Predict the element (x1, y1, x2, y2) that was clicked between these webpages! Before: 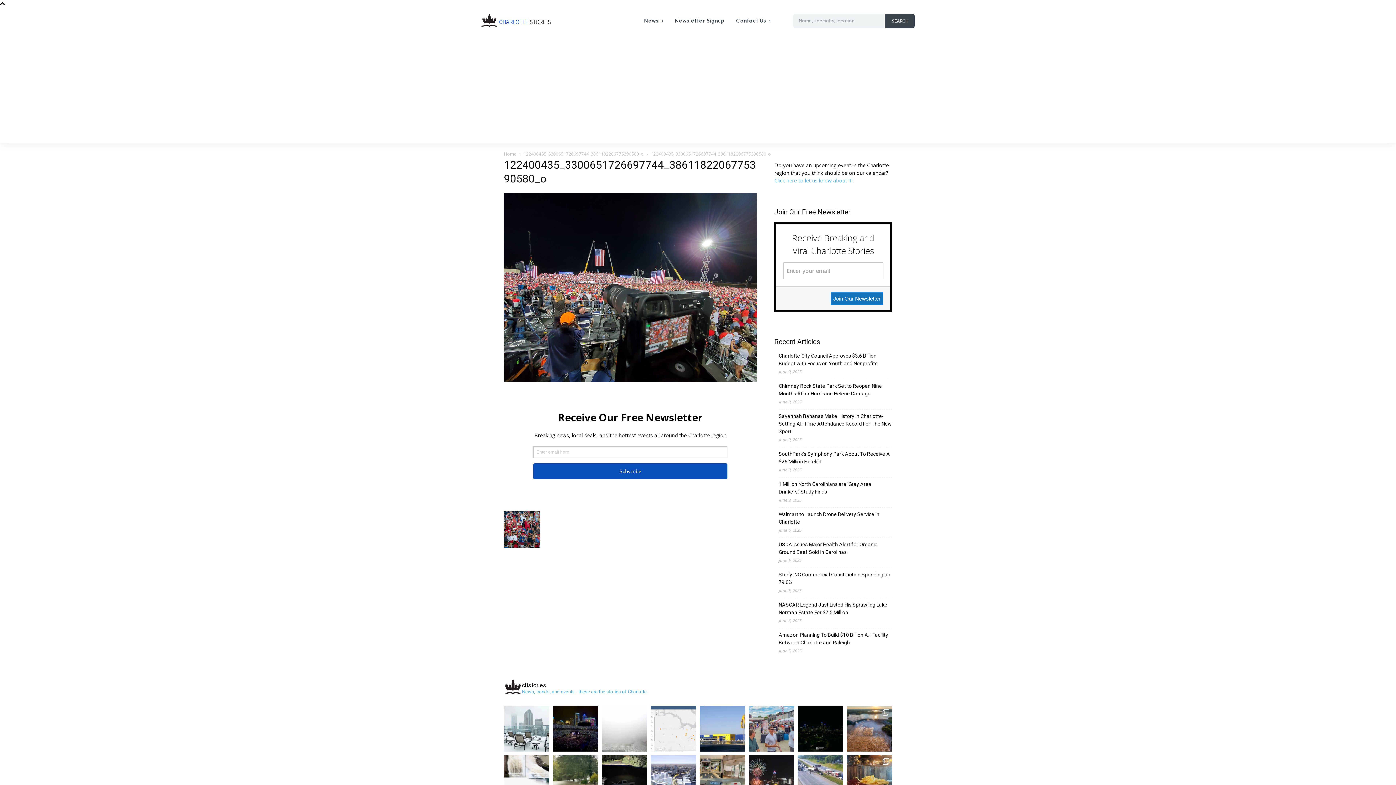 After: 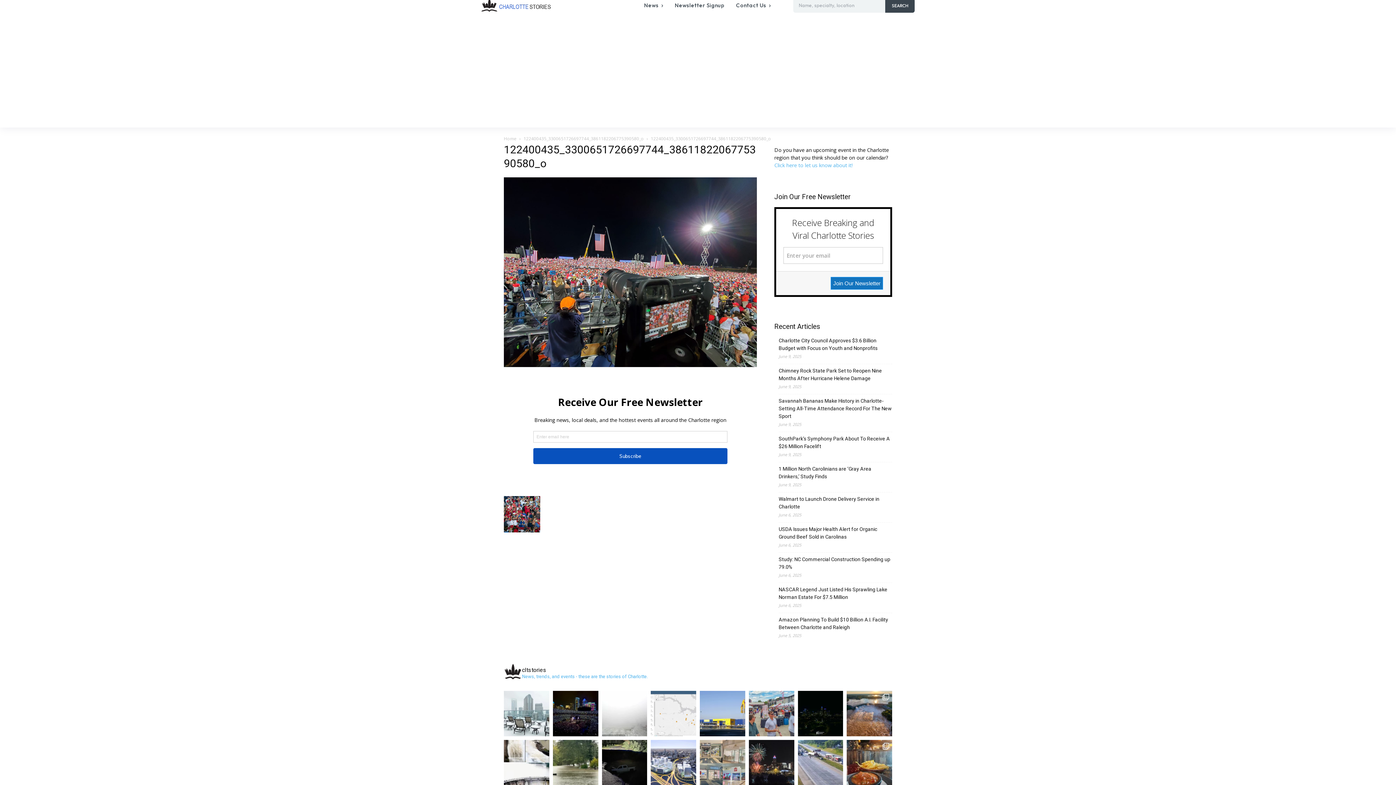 Action: bbox: (700, 755, 745, 800) label: Concord Mills Overhauling Shopping Options w/ 4 Ne